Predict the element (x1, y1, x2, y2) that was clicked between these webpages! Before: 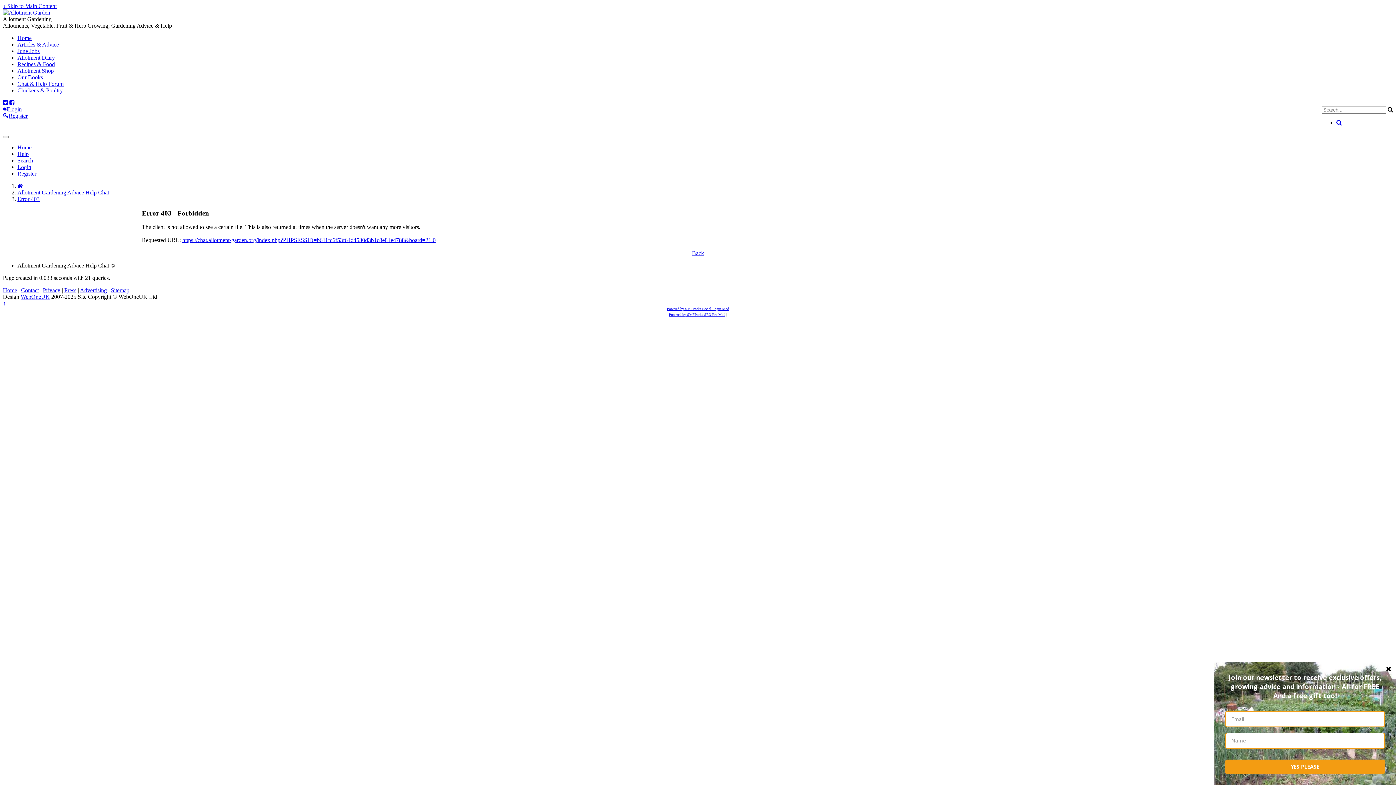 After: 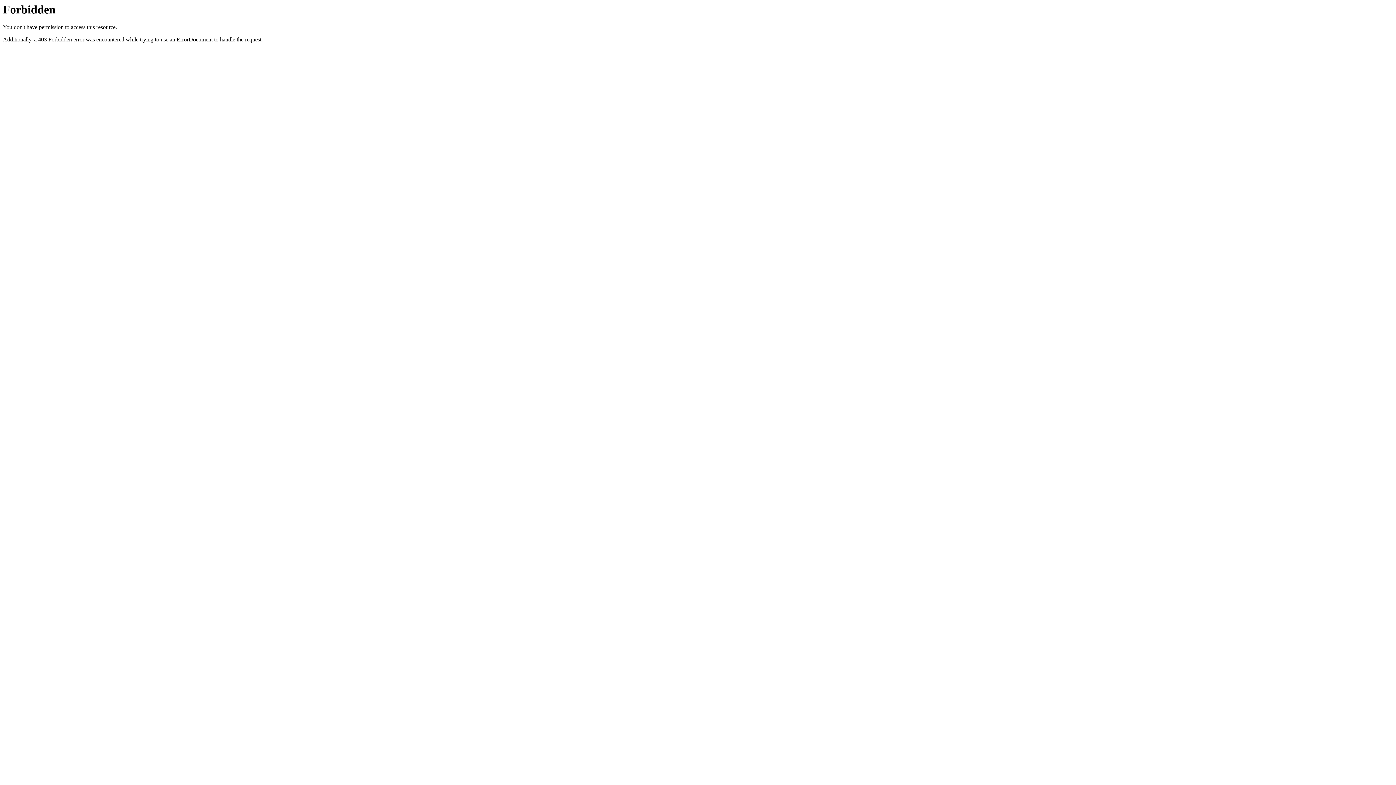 Action: label: Chat & Help Forum bbox: (17, 80, 63, 86)